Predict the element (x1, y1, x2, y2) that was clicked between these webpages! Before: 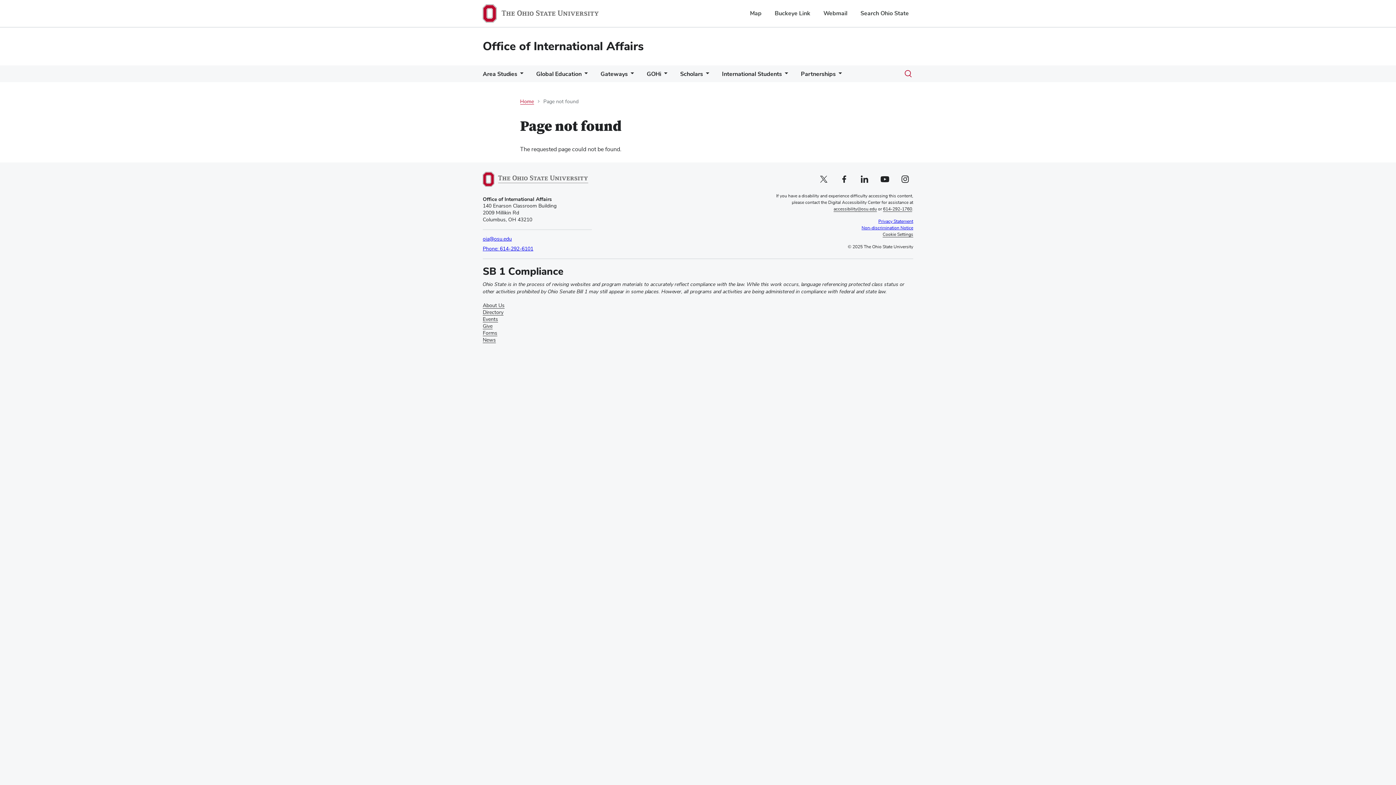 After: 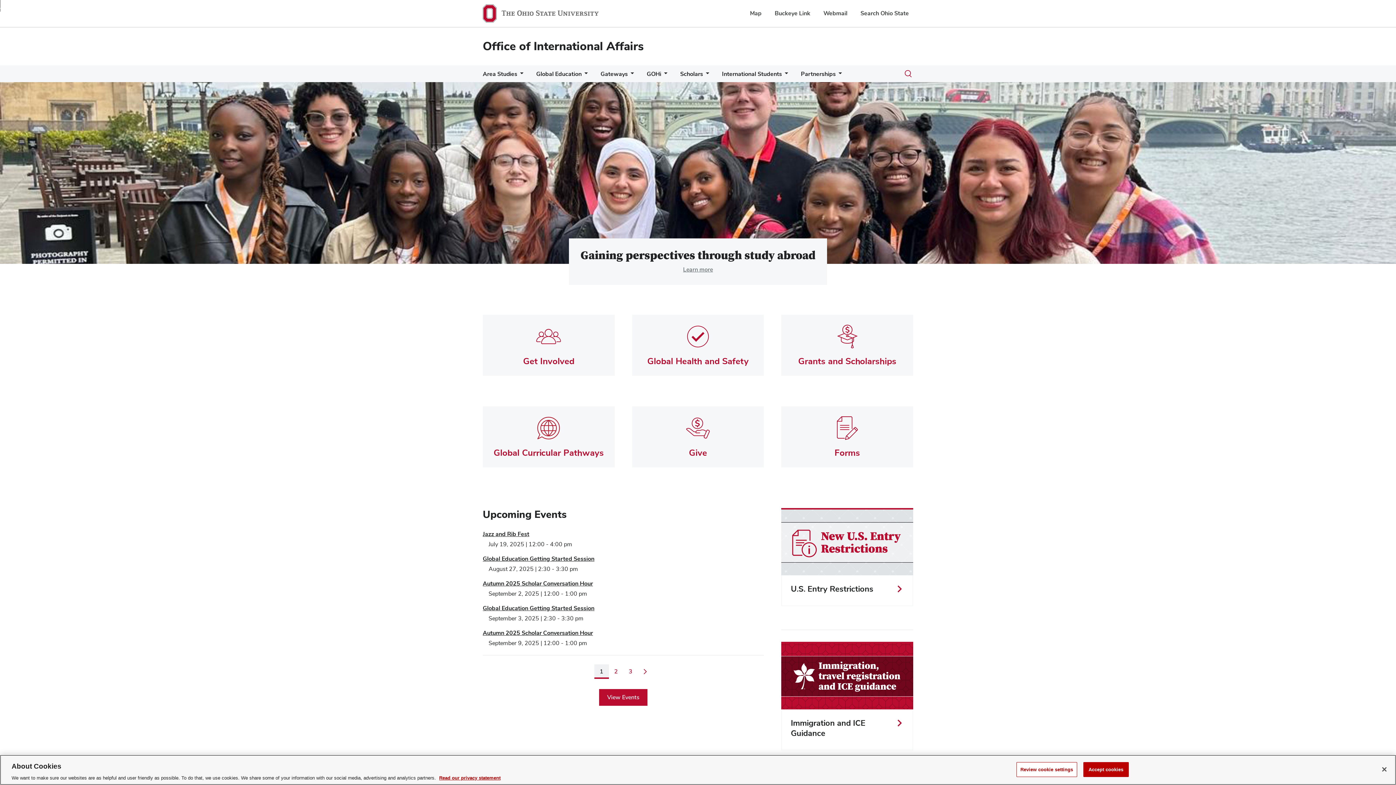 Action: bbox: (482, 38, 644, 54) label: Office of International Affairs